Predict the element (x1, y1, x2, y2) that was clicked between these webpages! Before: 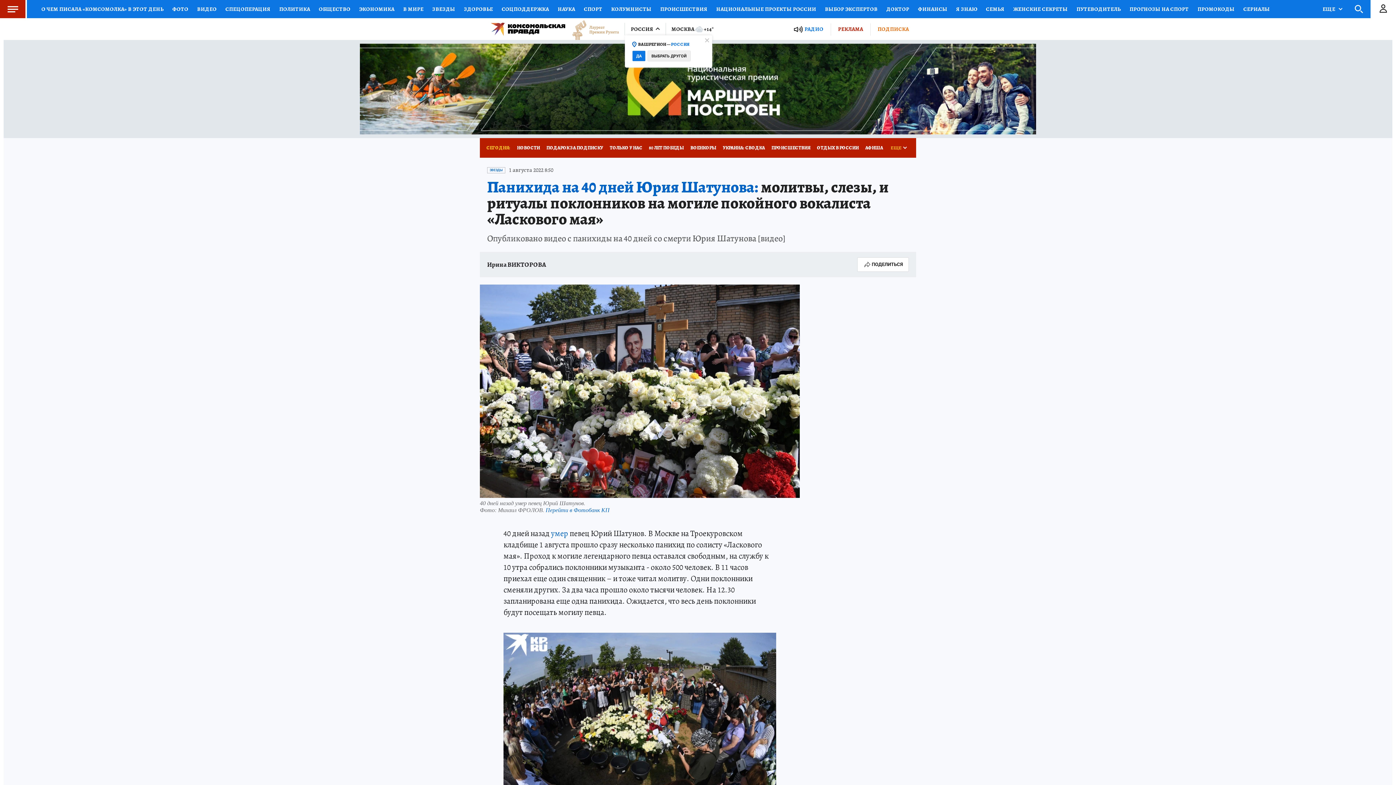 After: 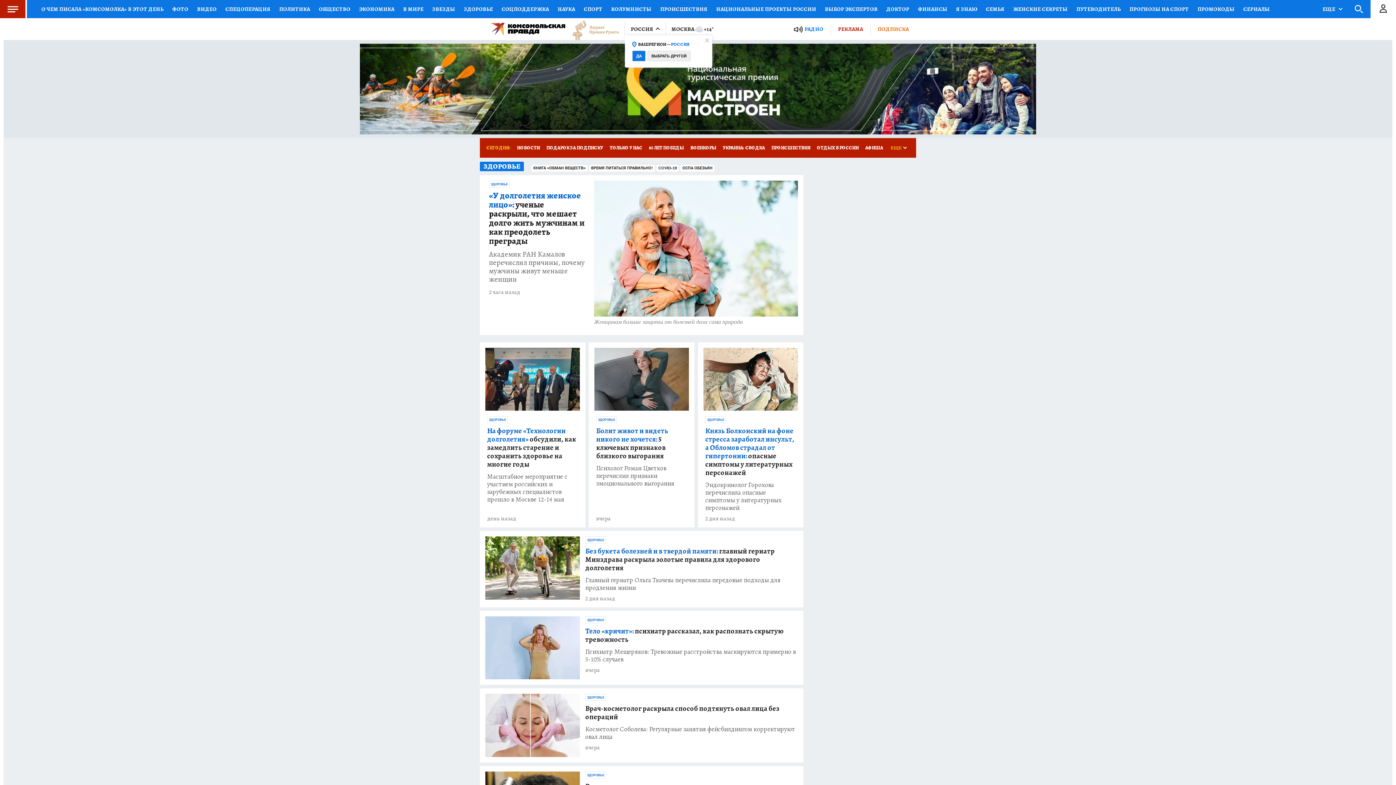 Action: bbox: (459, 0, 497, 18) label: ЗДОРОВЬЕ